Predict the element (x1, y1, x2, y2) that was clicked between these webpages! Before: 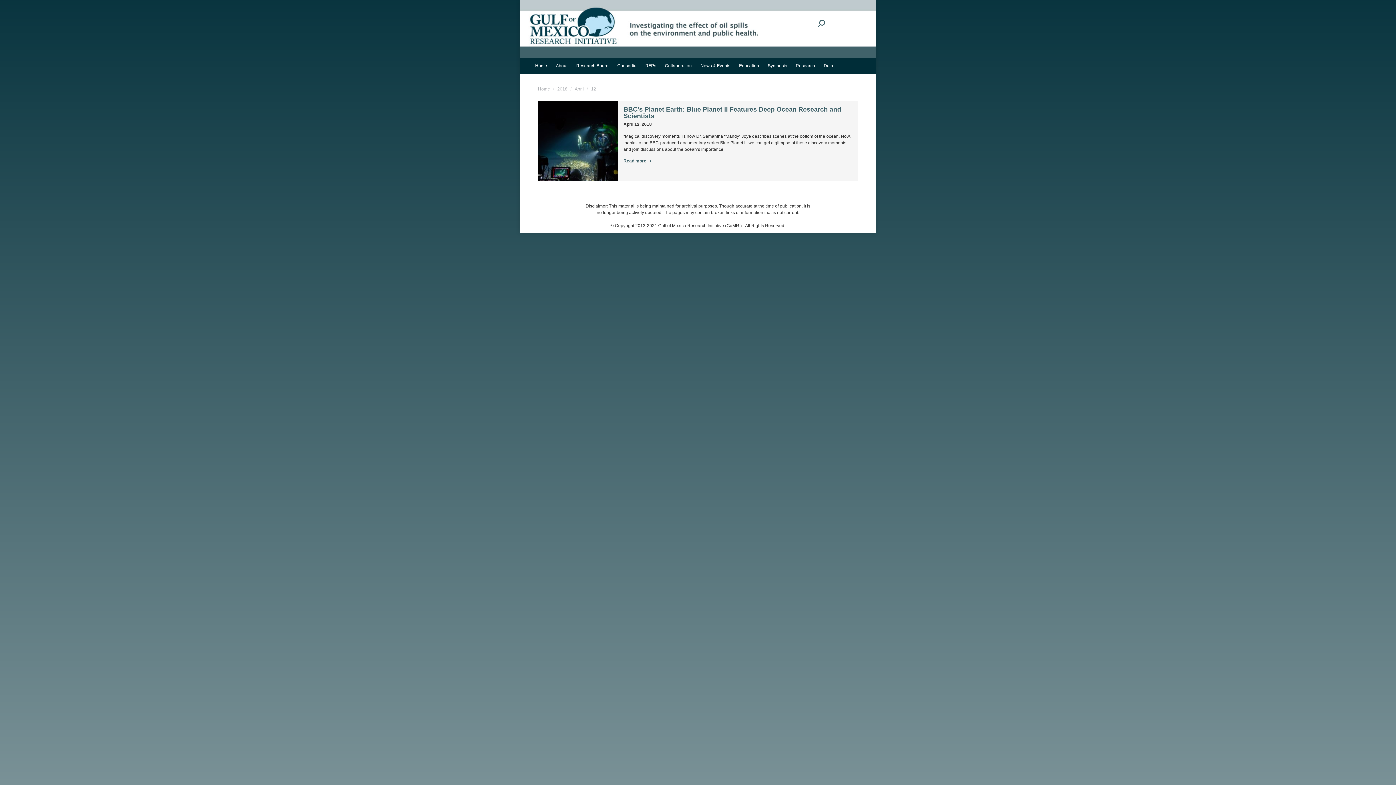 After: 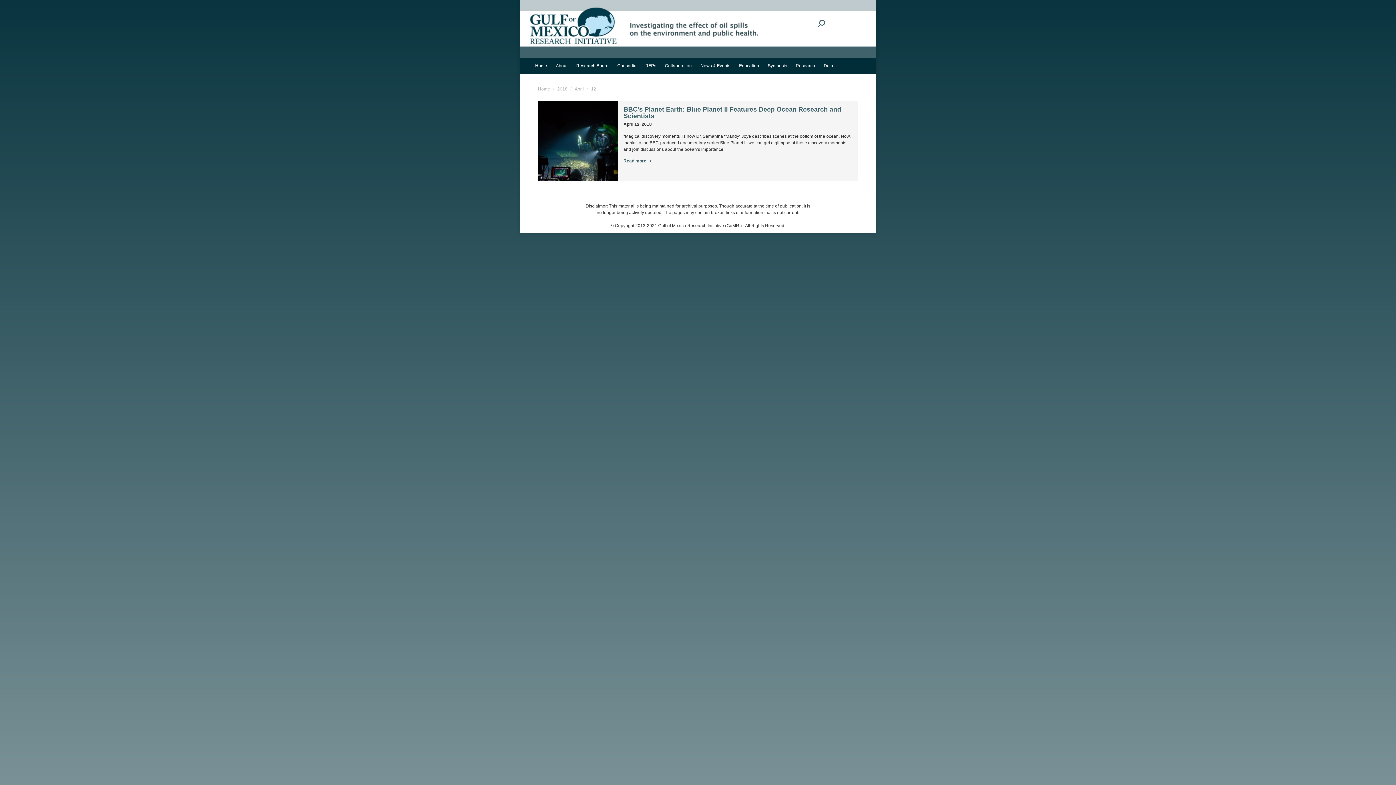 Action: label: April 12, 2018 bbox: (623, 121, 652, 127)